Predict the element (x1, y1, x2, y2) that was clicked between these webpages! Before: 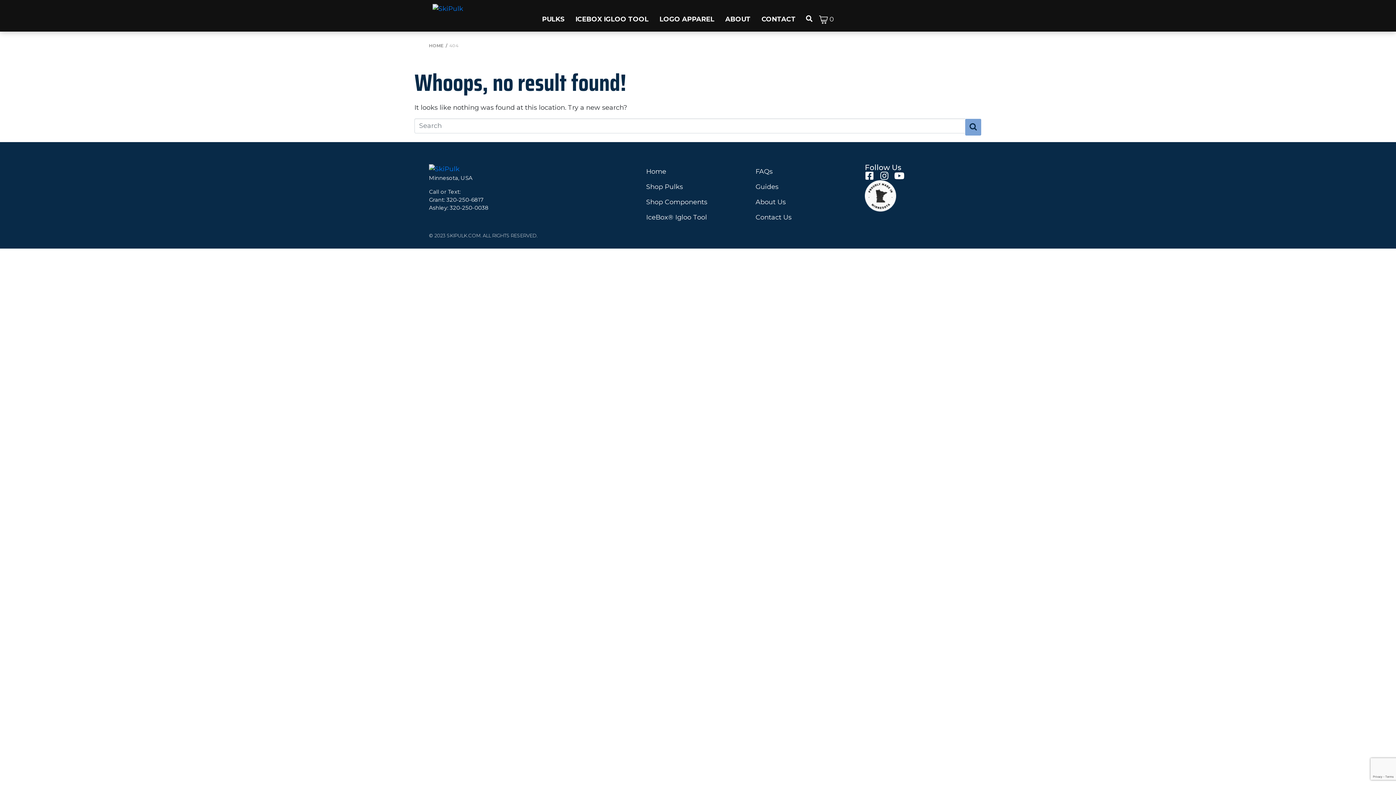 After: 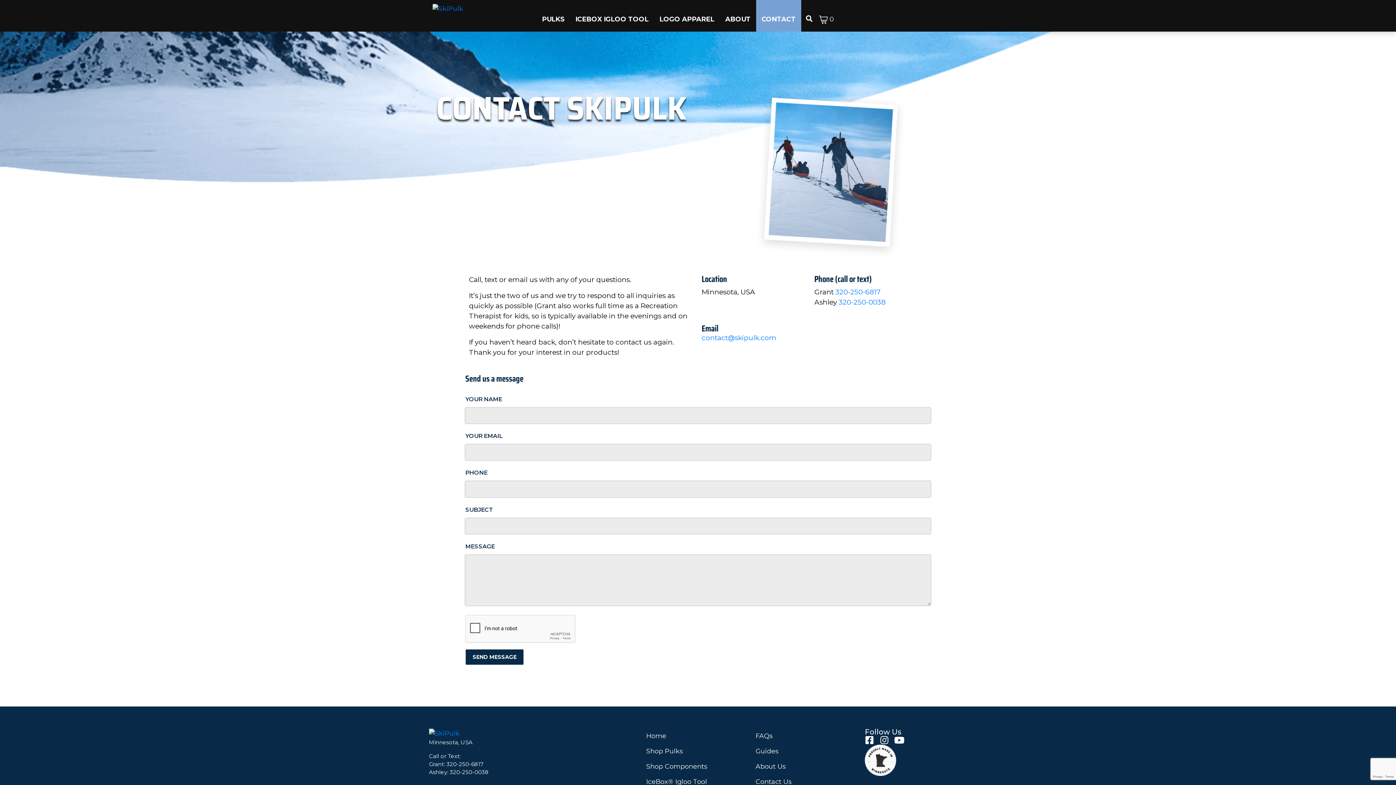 Action: bbox: (761, 14, 796, 24) label: CONTACT